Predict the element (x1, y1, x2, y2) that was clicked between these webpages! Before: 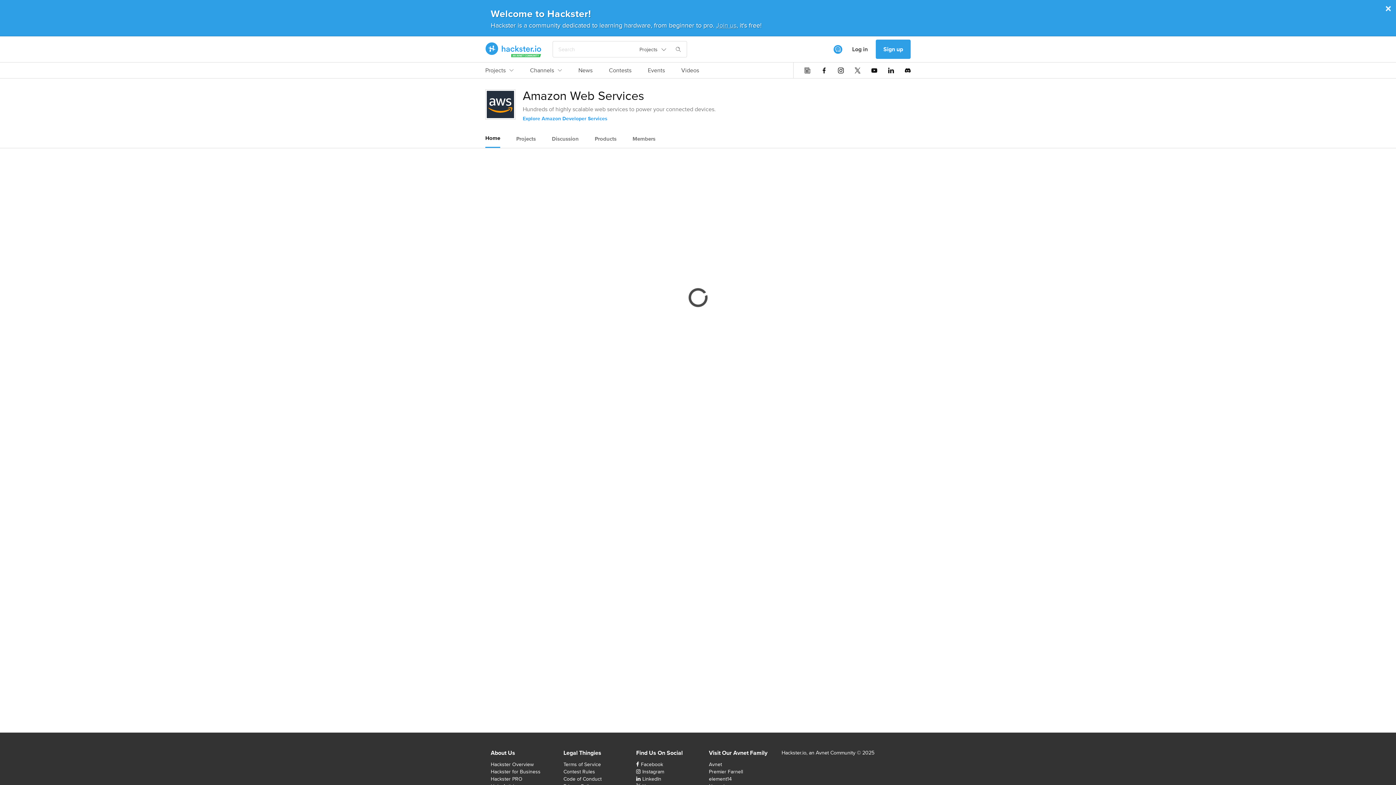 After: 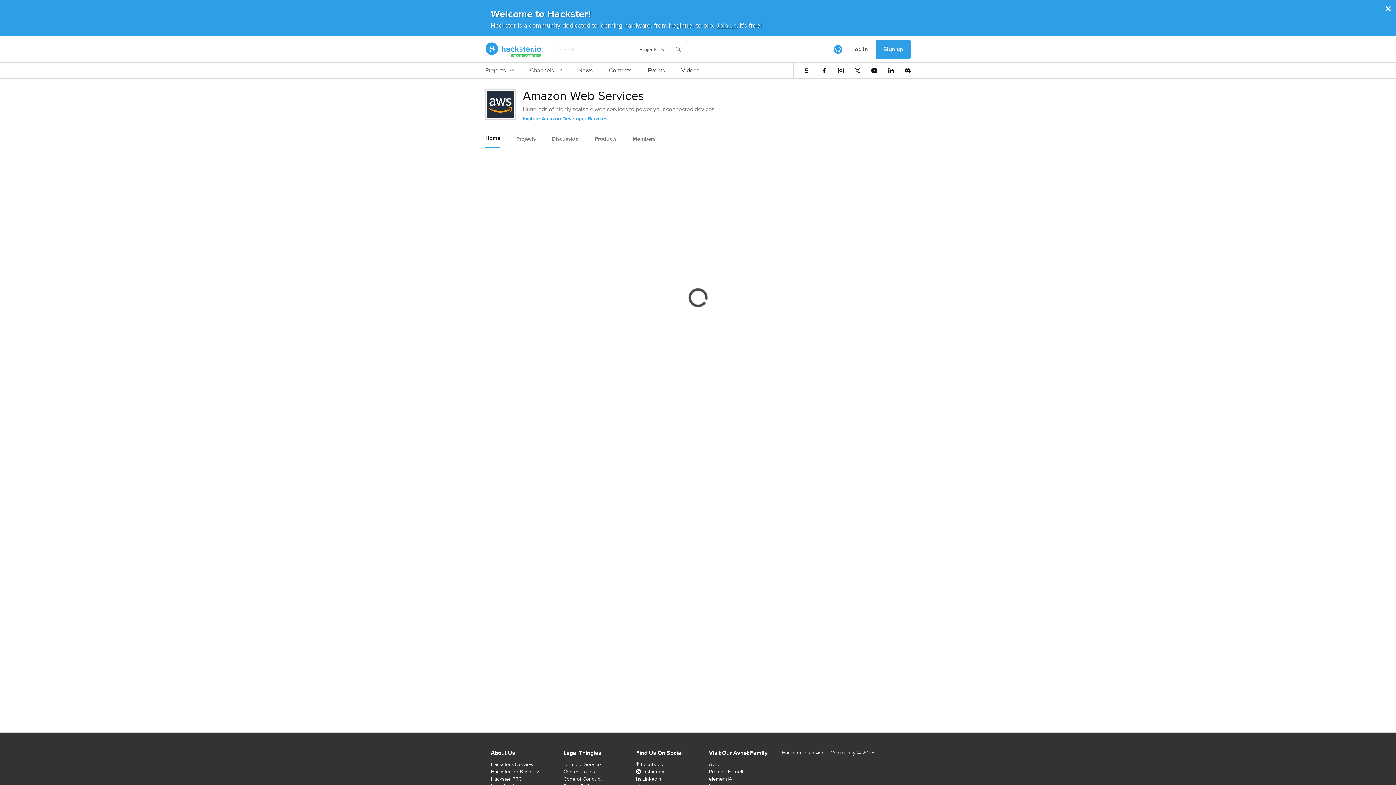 Action: label: Projects bbox: (636, 44, 670, 54)